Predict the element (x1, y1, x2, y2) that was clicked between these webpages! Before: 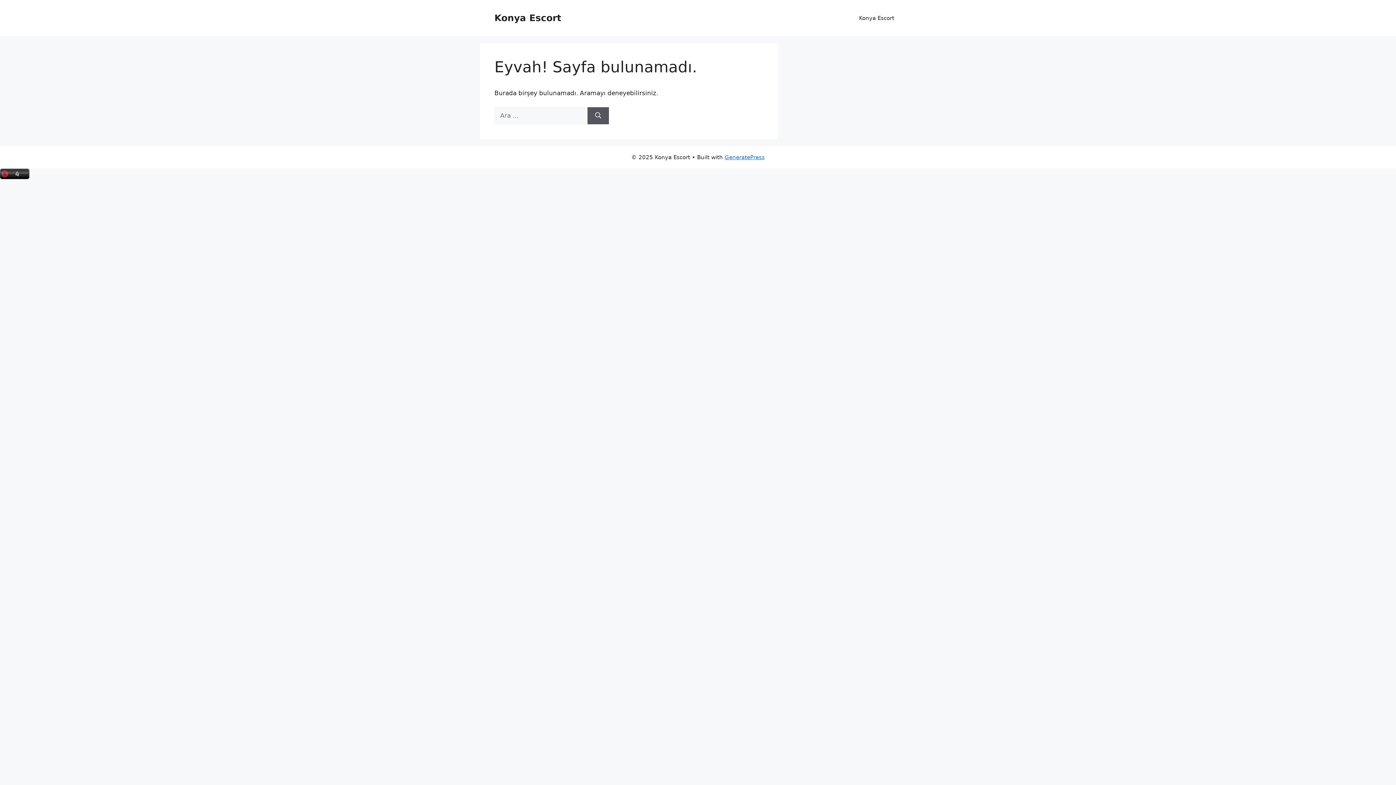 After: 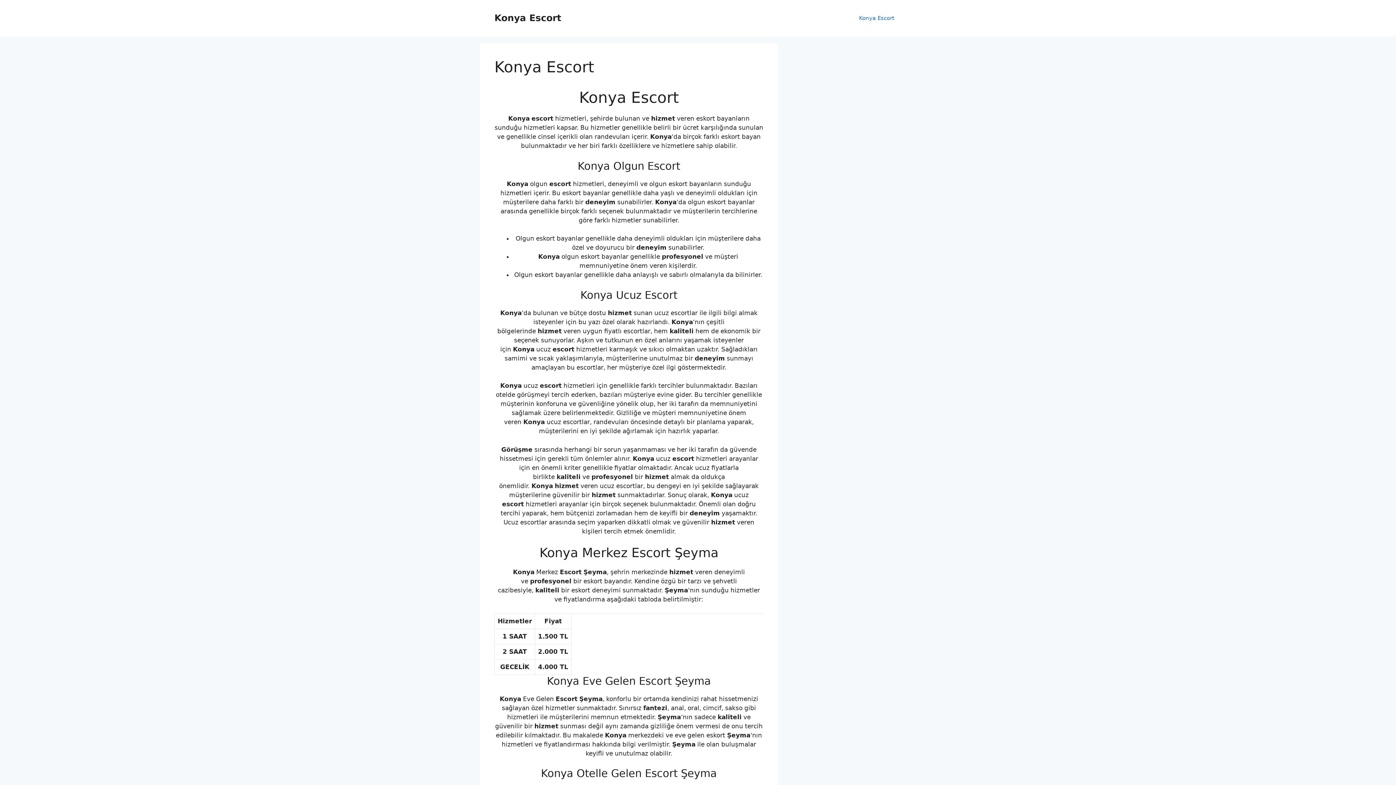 Action: label: Konya Escort bbox: (494, 12, 561, 23)